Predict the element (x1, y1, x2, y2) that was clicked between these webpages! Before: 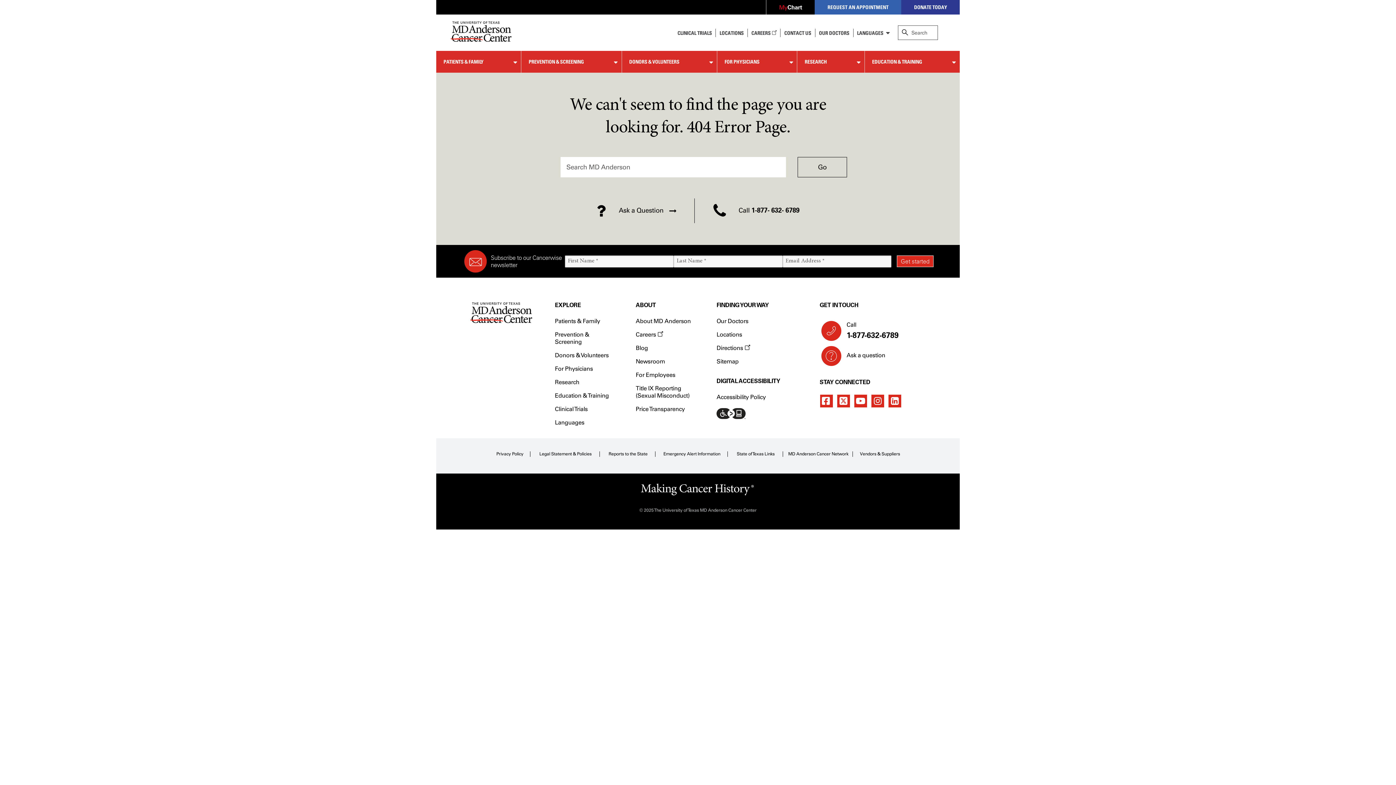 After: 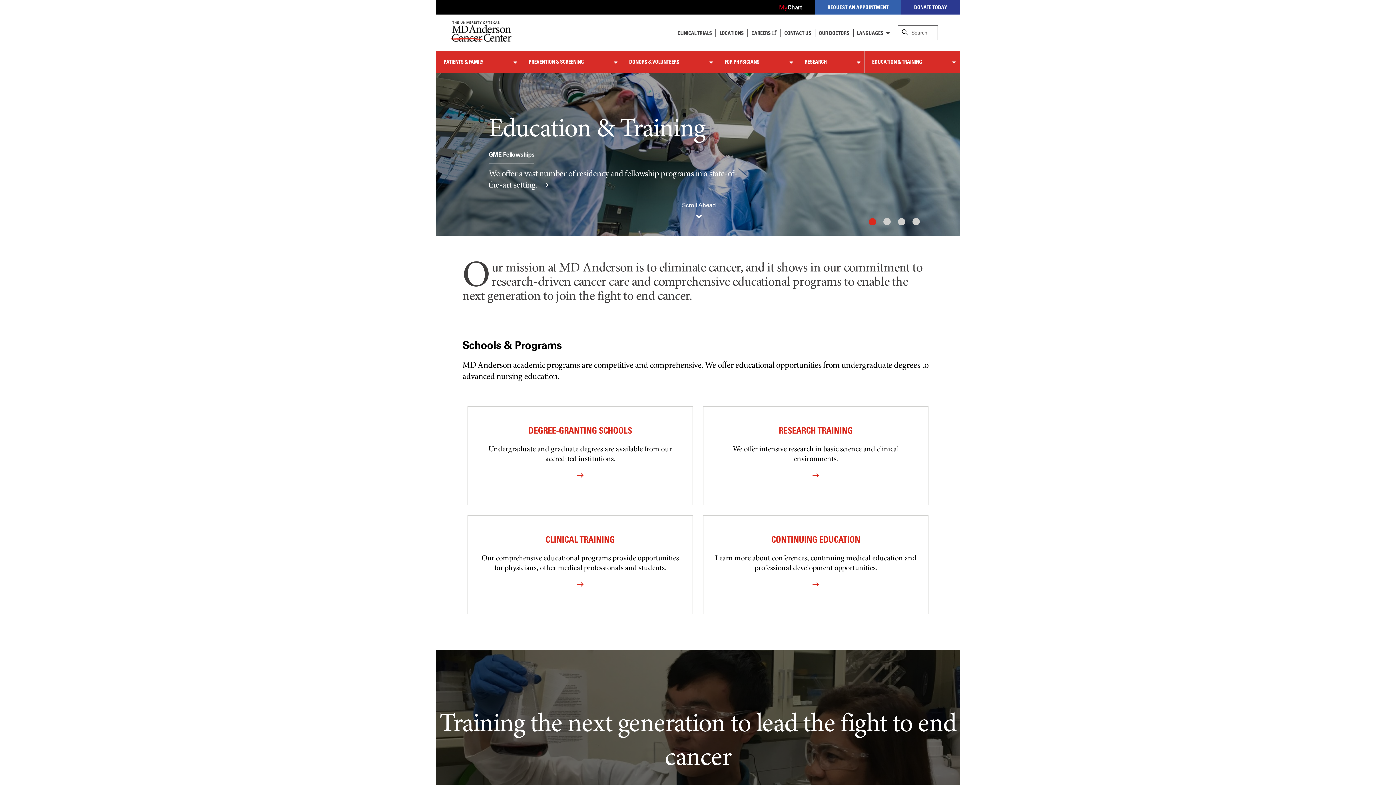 Action: bbox: (865, 50, 948, 72) label: EDUCATION & TRAINING